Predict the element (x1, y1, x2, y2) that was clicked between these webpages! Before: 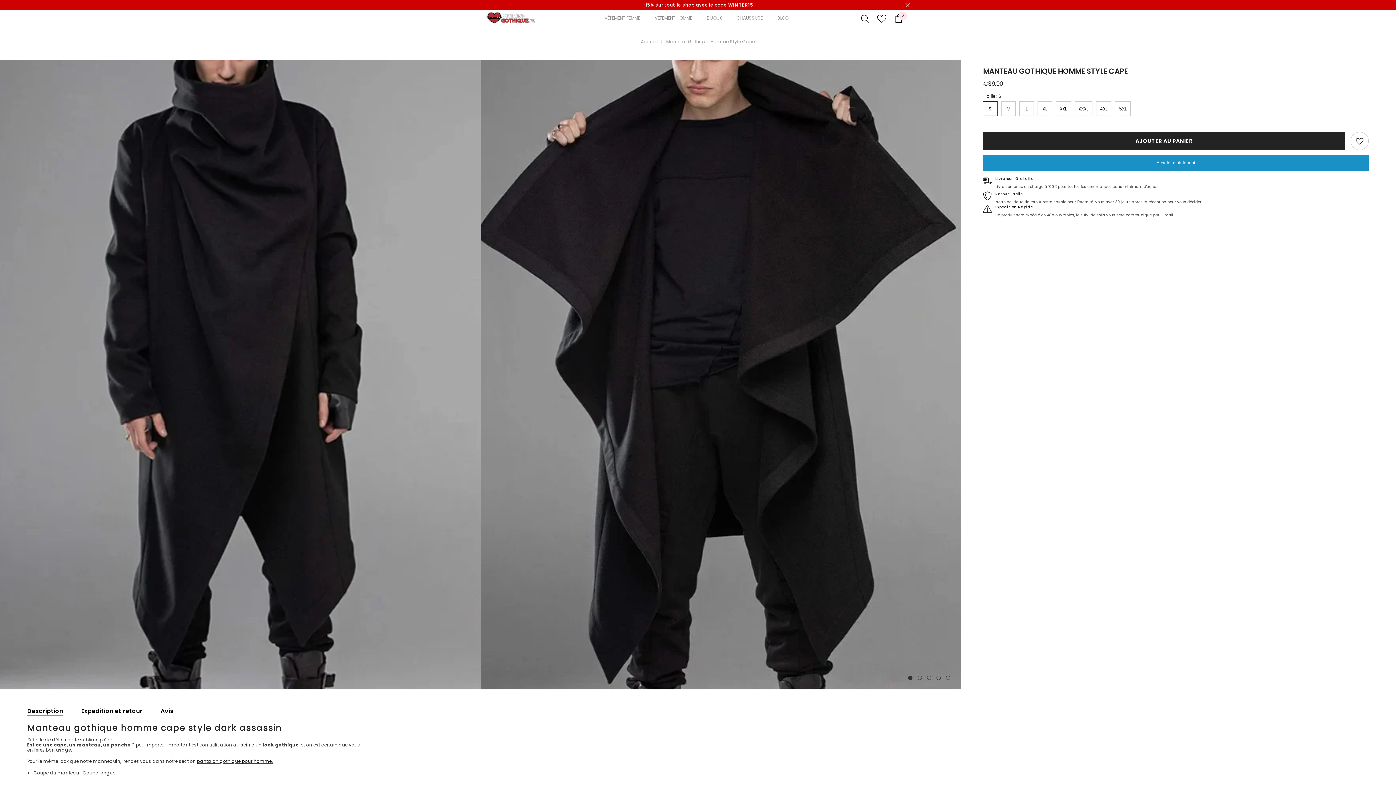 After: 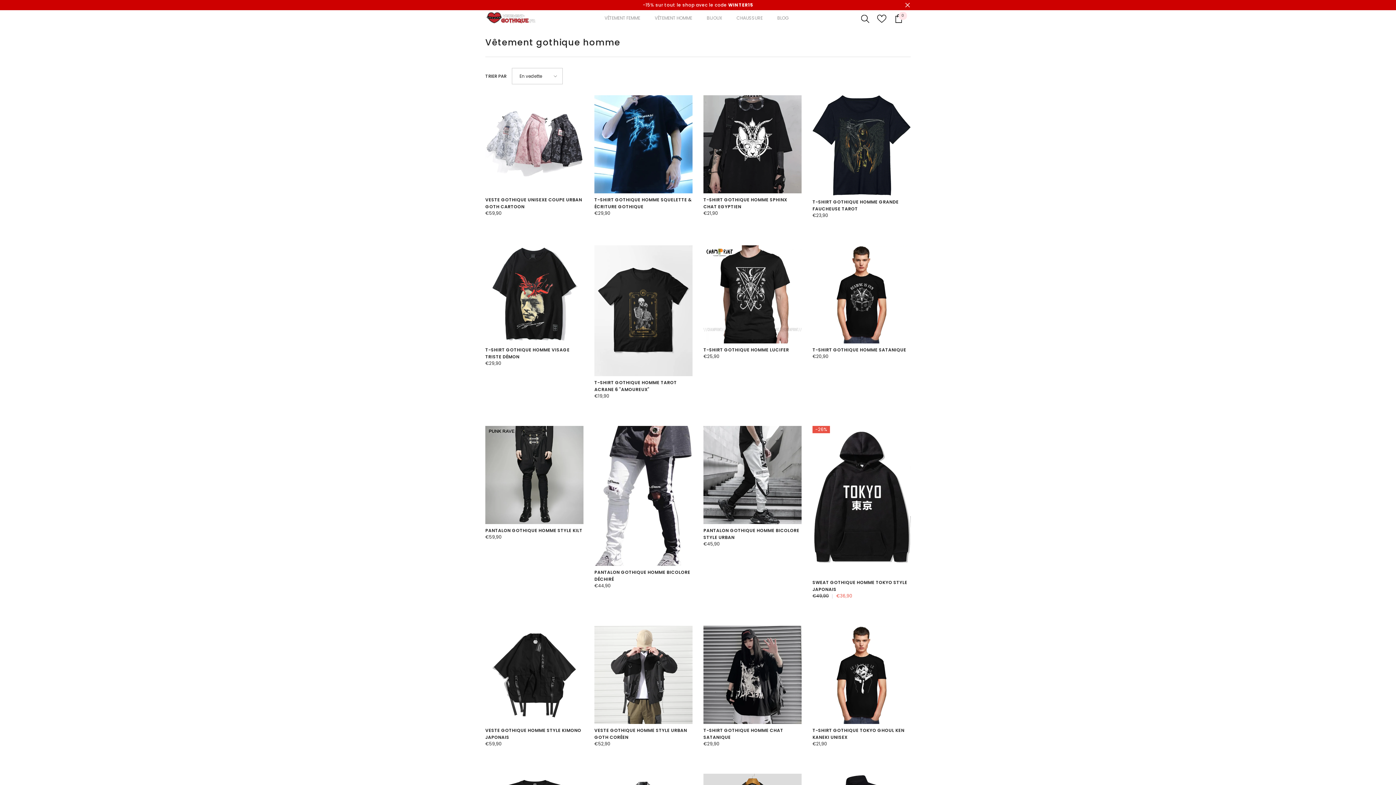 Action: bbox: (647, 14, 699, 26) label: VÊTEMENT HOMME